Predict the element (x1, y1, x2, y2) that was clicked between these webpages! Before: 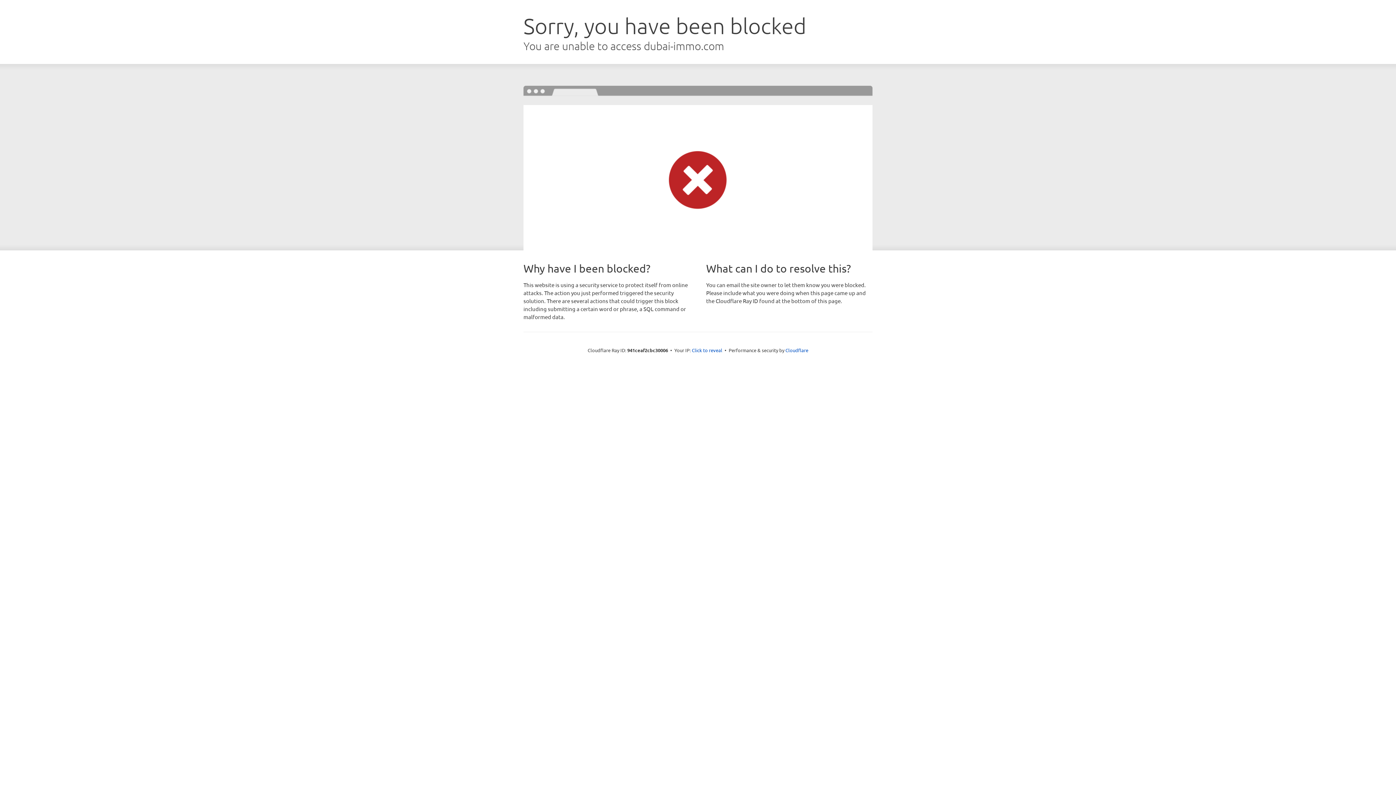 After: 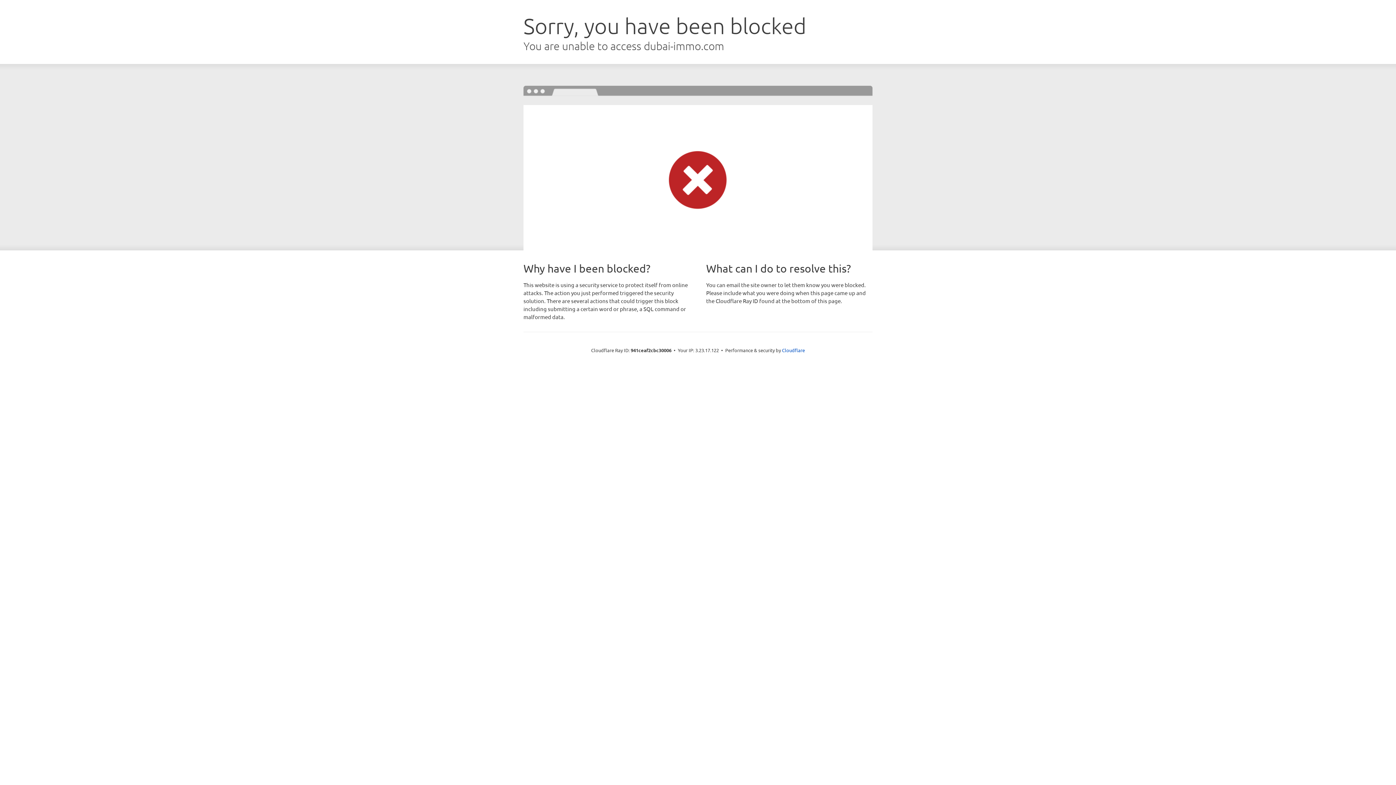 Action: bbox: (692, 346, 722, 353) label: Click to reveal